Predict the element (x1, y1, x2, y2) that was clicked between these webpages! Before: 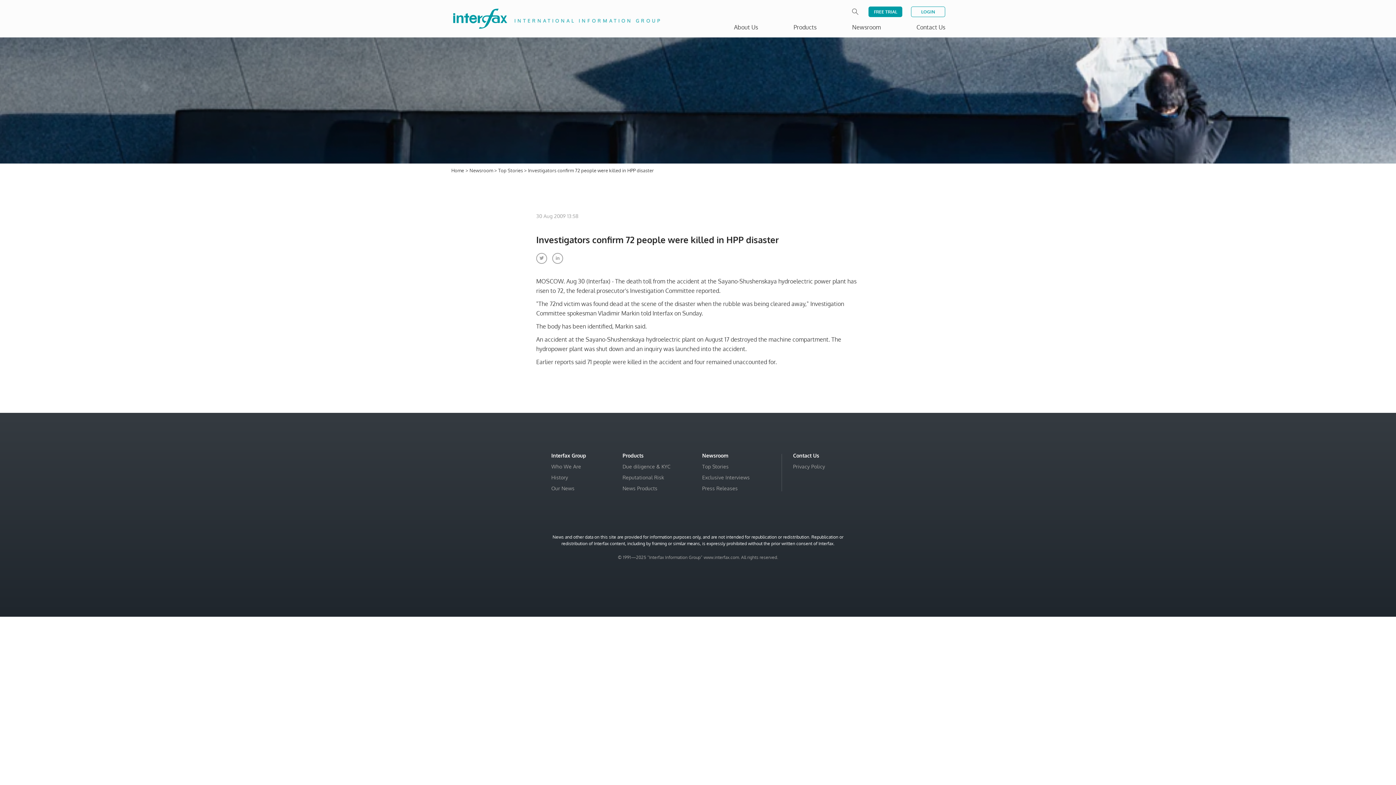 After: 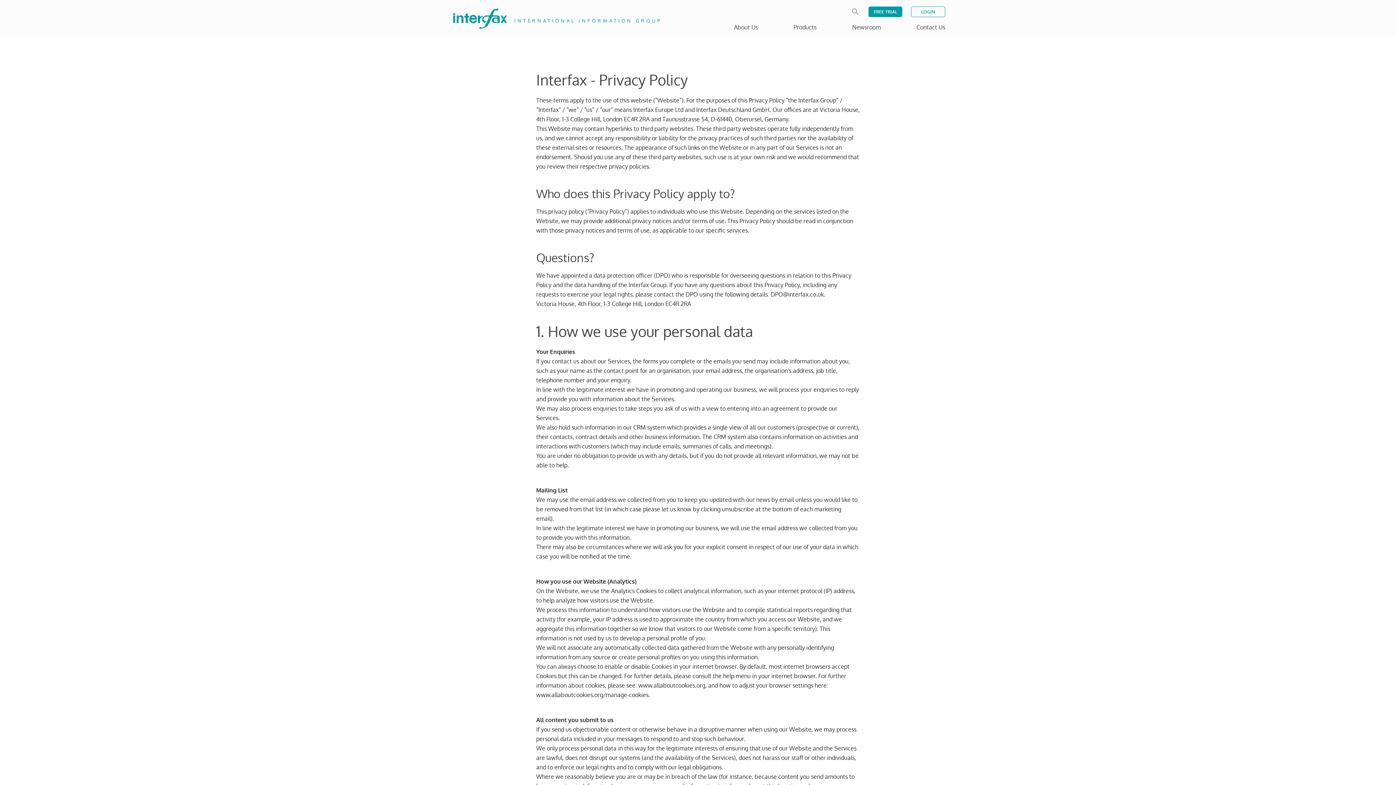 Action: label: Privacy Policy bbox: (793, 463, 825, 469)